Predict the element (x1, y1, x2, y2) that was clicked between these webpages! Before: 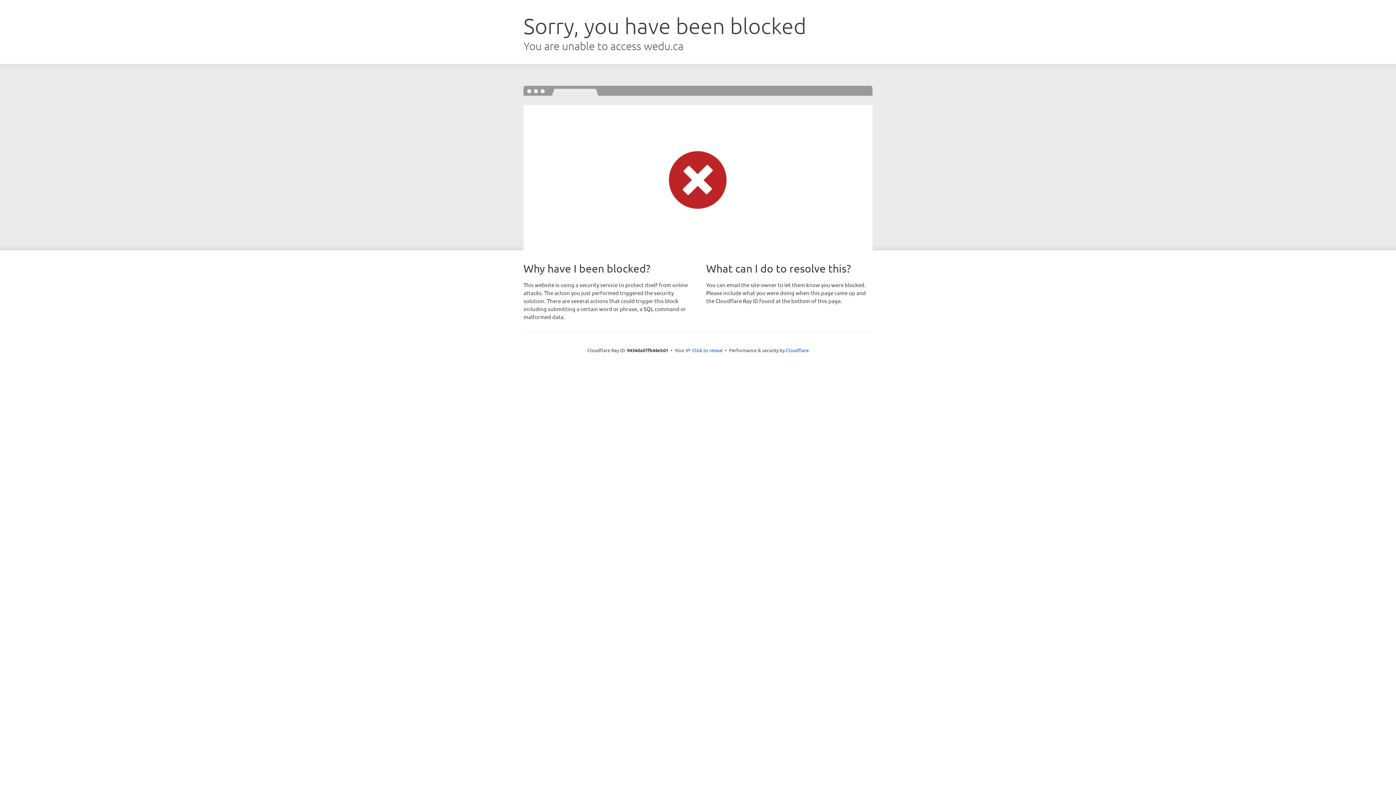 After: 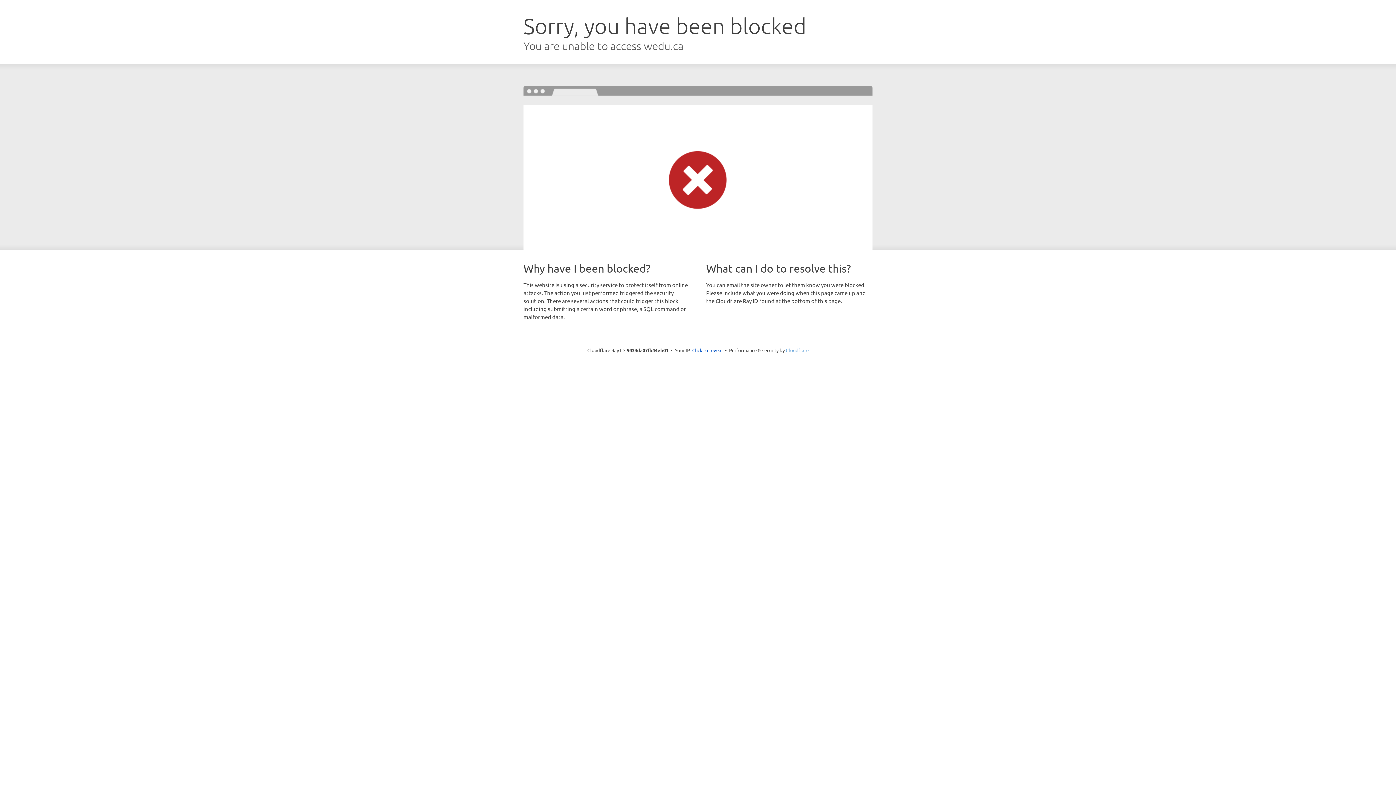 Action: label: Cloudflare bbox: (786, 347, 808, 353)